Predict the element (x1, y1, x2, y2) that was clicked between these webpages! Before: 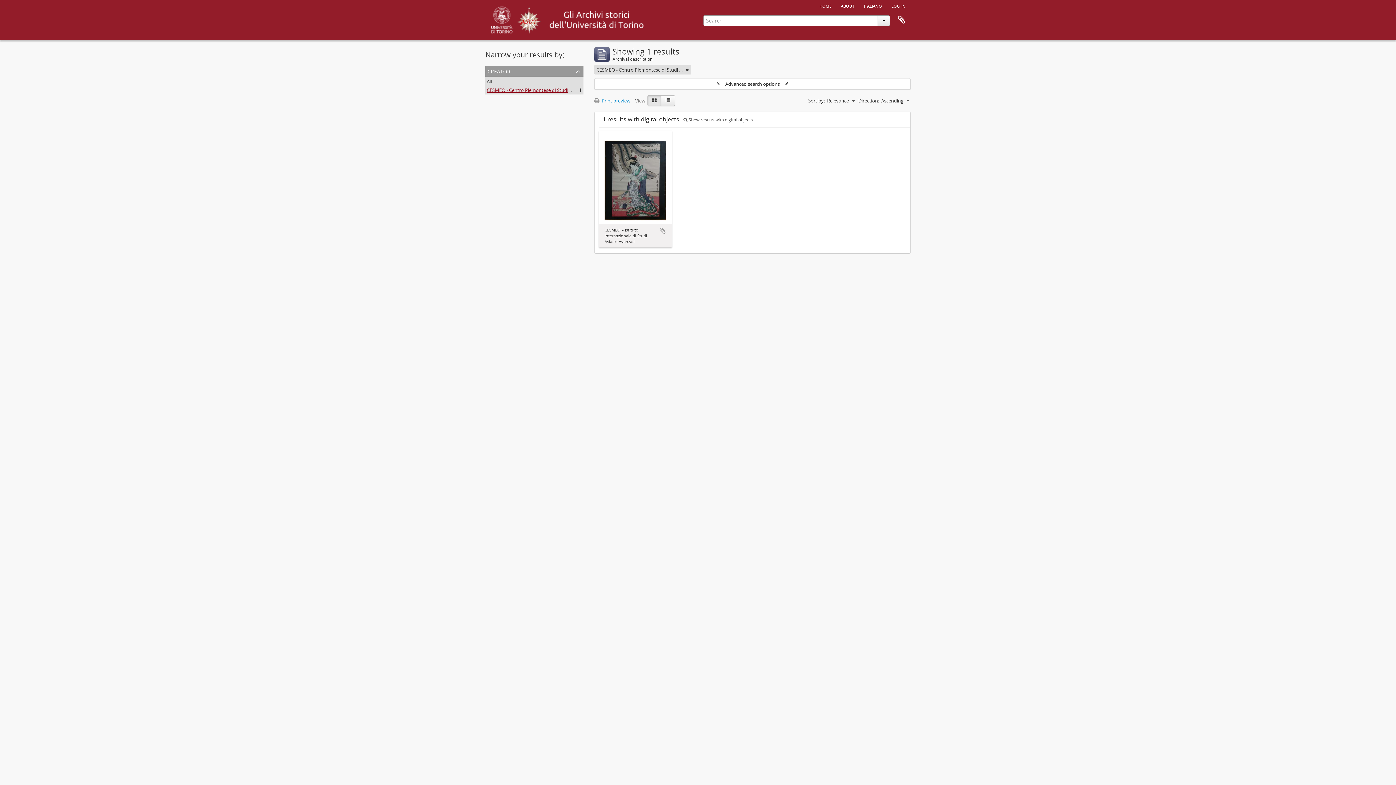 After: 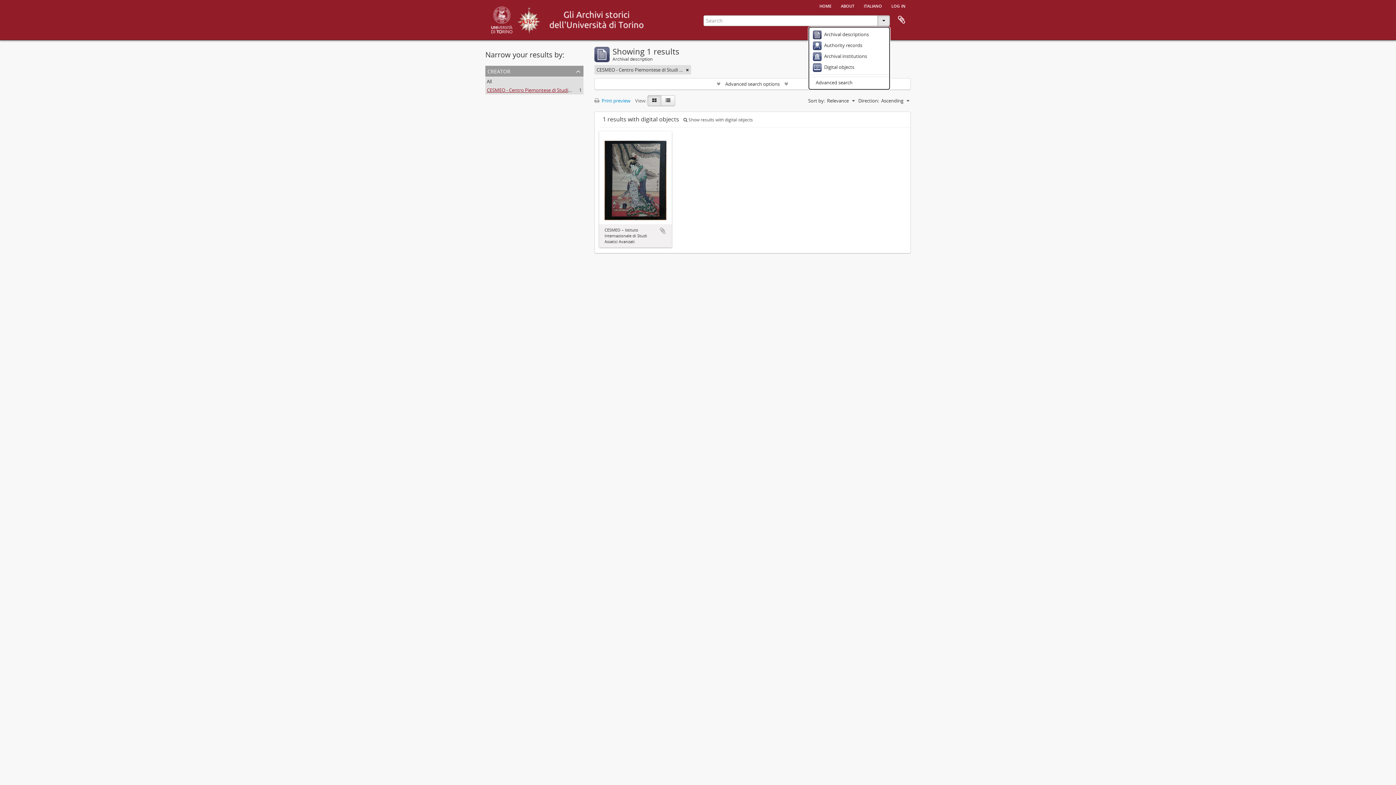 Action: bbox: (877, 15, 890, 26)